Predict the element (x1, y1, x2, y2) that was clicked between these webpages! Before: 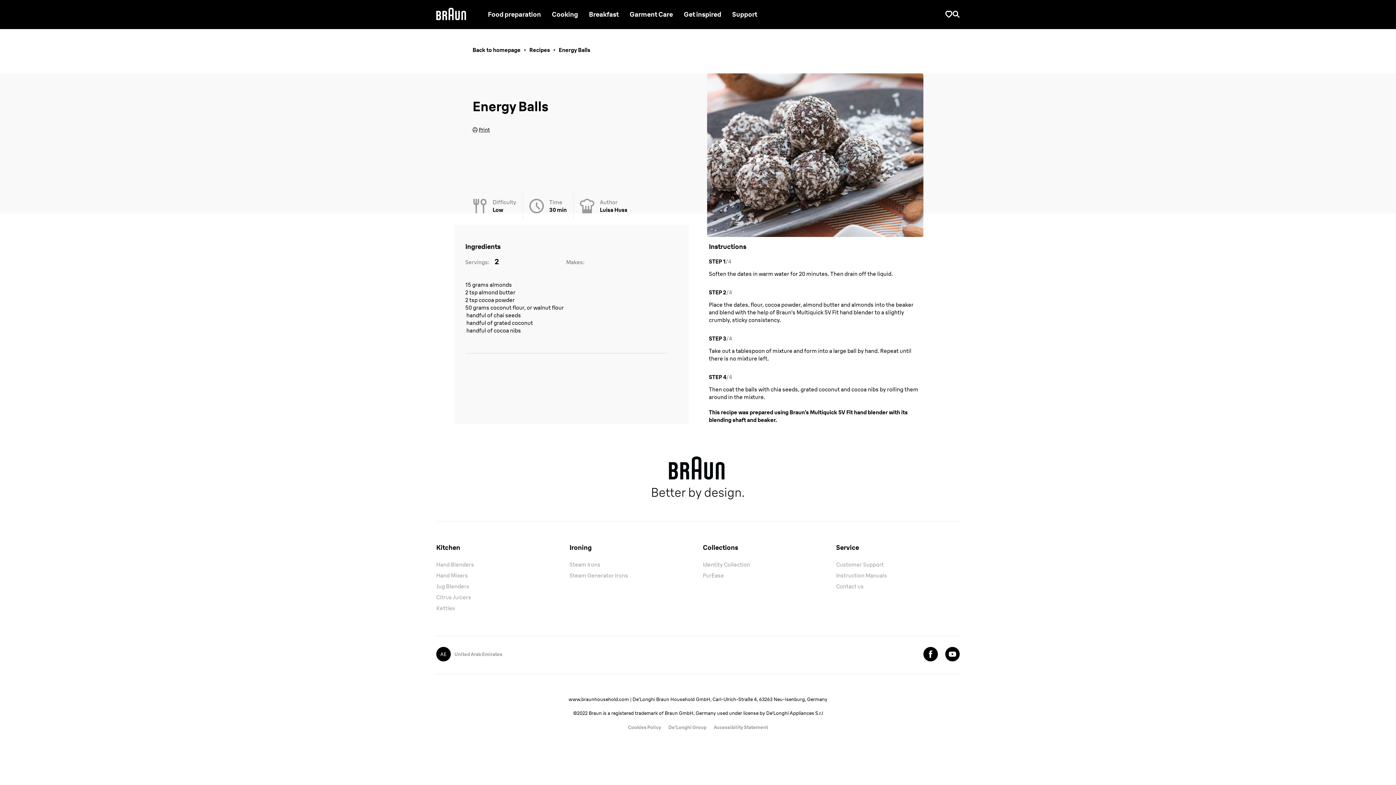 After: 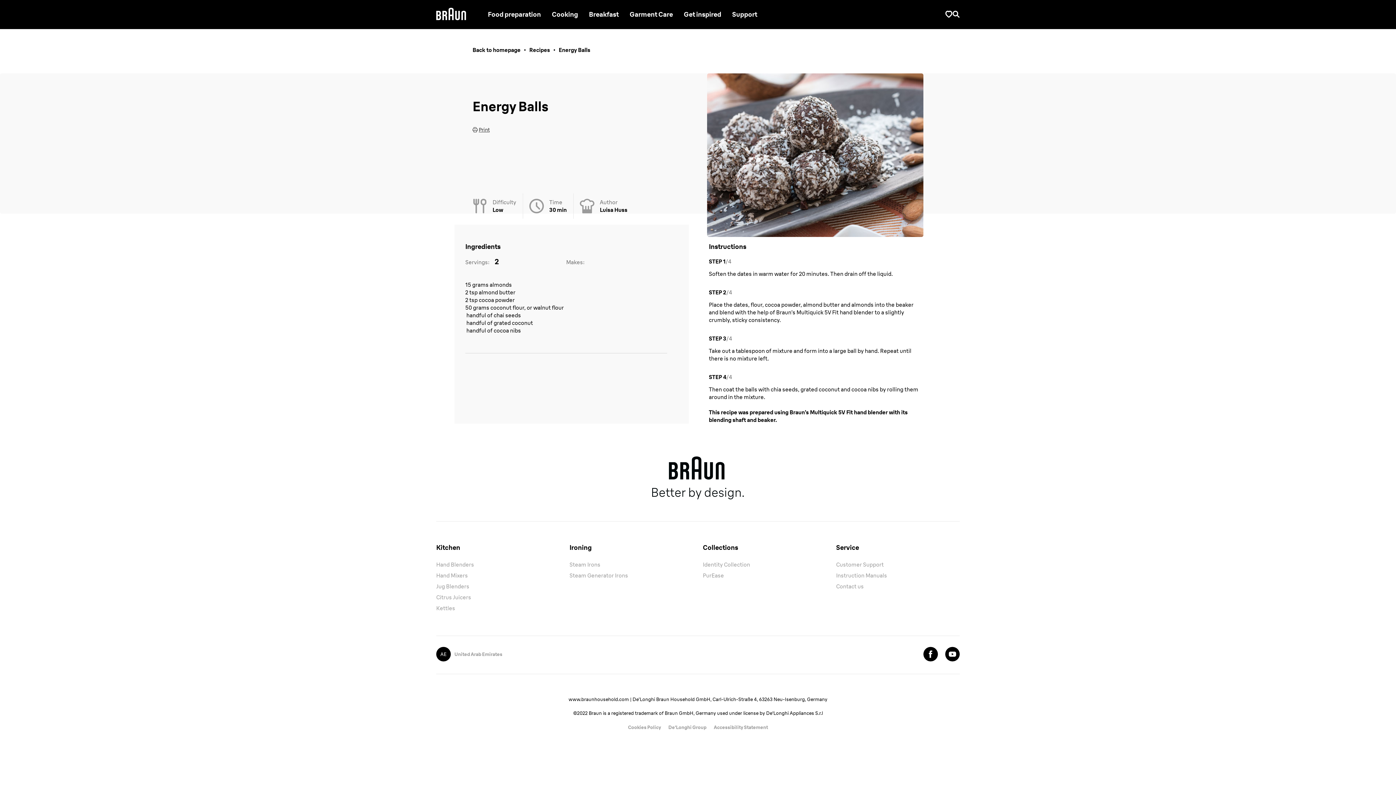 Action: label:  Print bbox: (472, 125, 489, 134)